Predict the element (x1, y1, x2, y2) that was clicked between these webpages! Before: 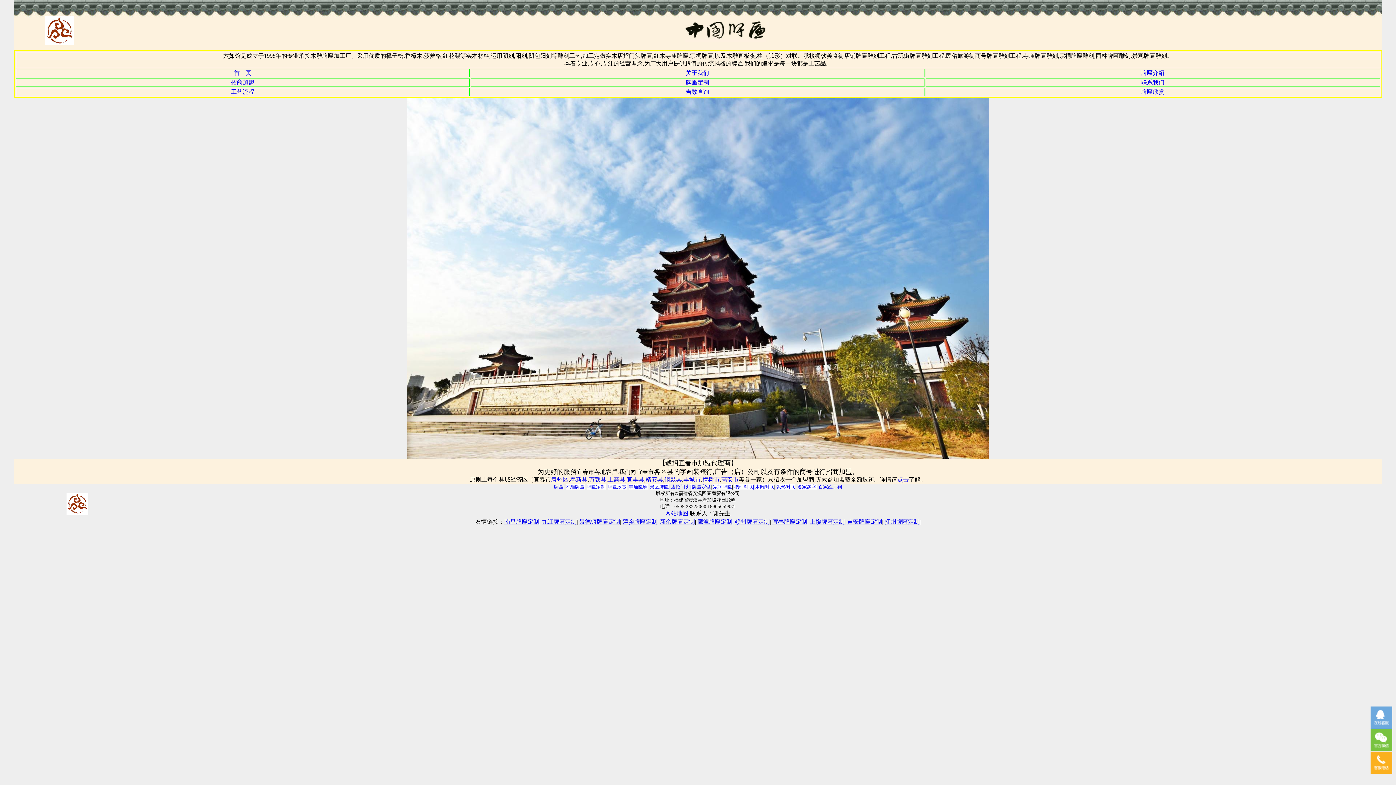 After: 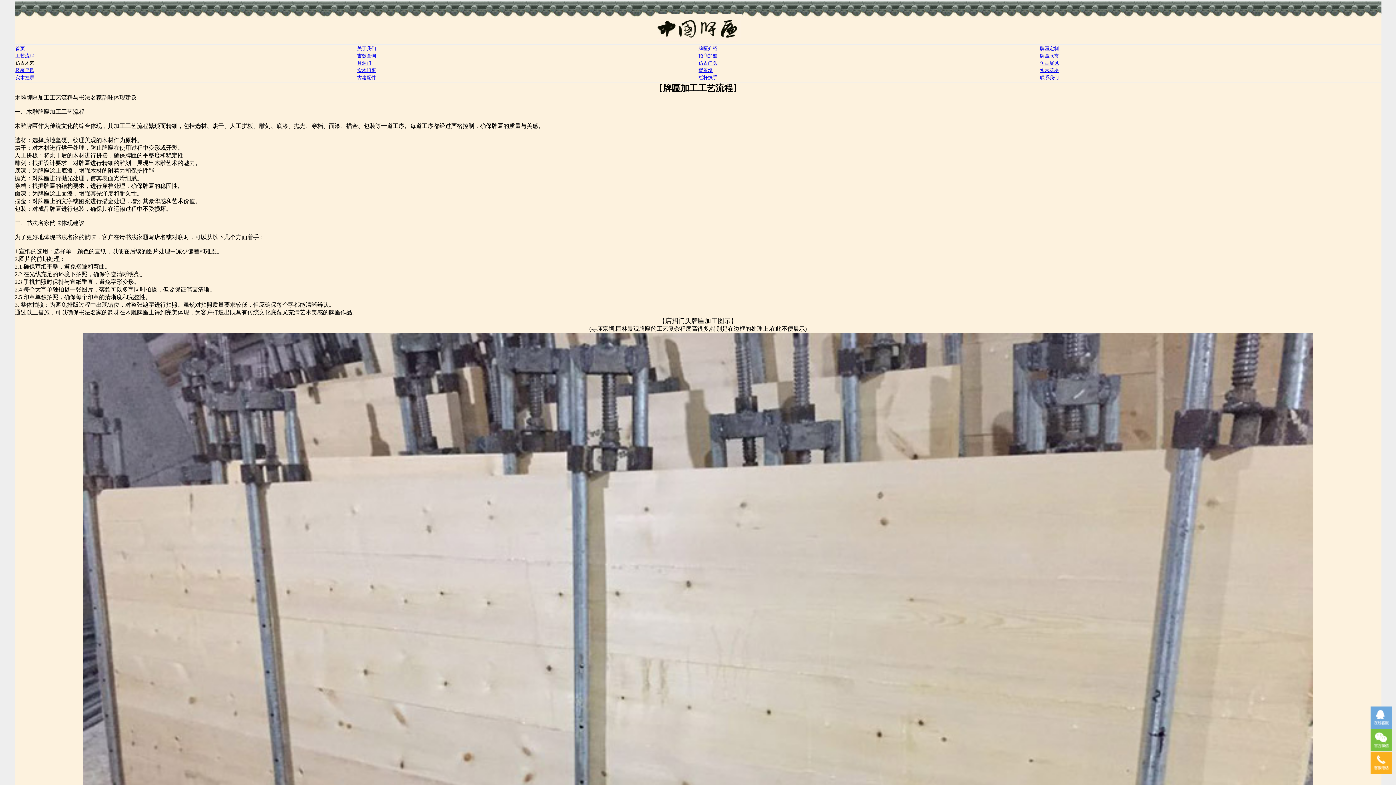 Action: bbox: (231, 88, 254, 94) label: 工艺流程